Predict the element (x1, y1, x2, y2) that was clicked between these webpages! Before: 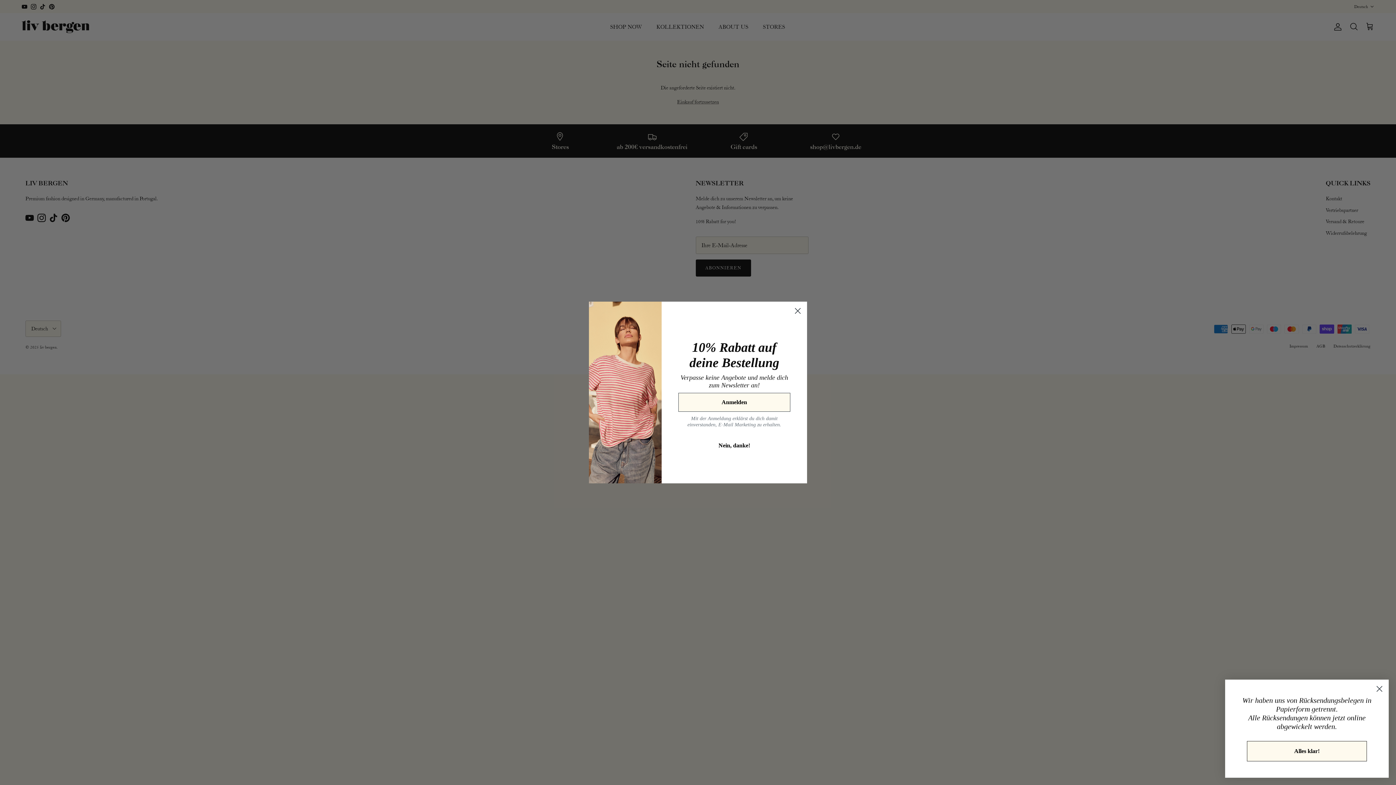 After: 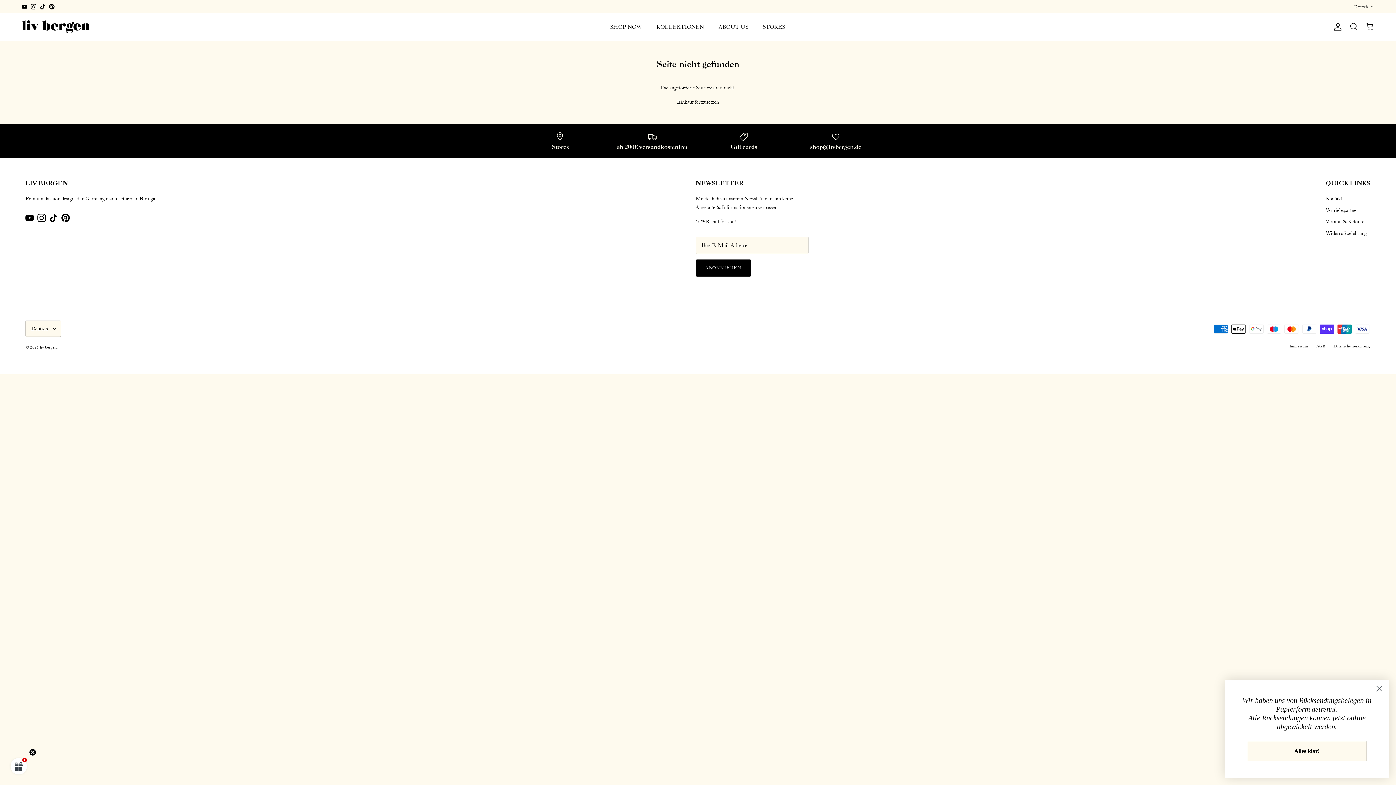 Action: label: Close dialog bbox: (791, 304, 804, 317)